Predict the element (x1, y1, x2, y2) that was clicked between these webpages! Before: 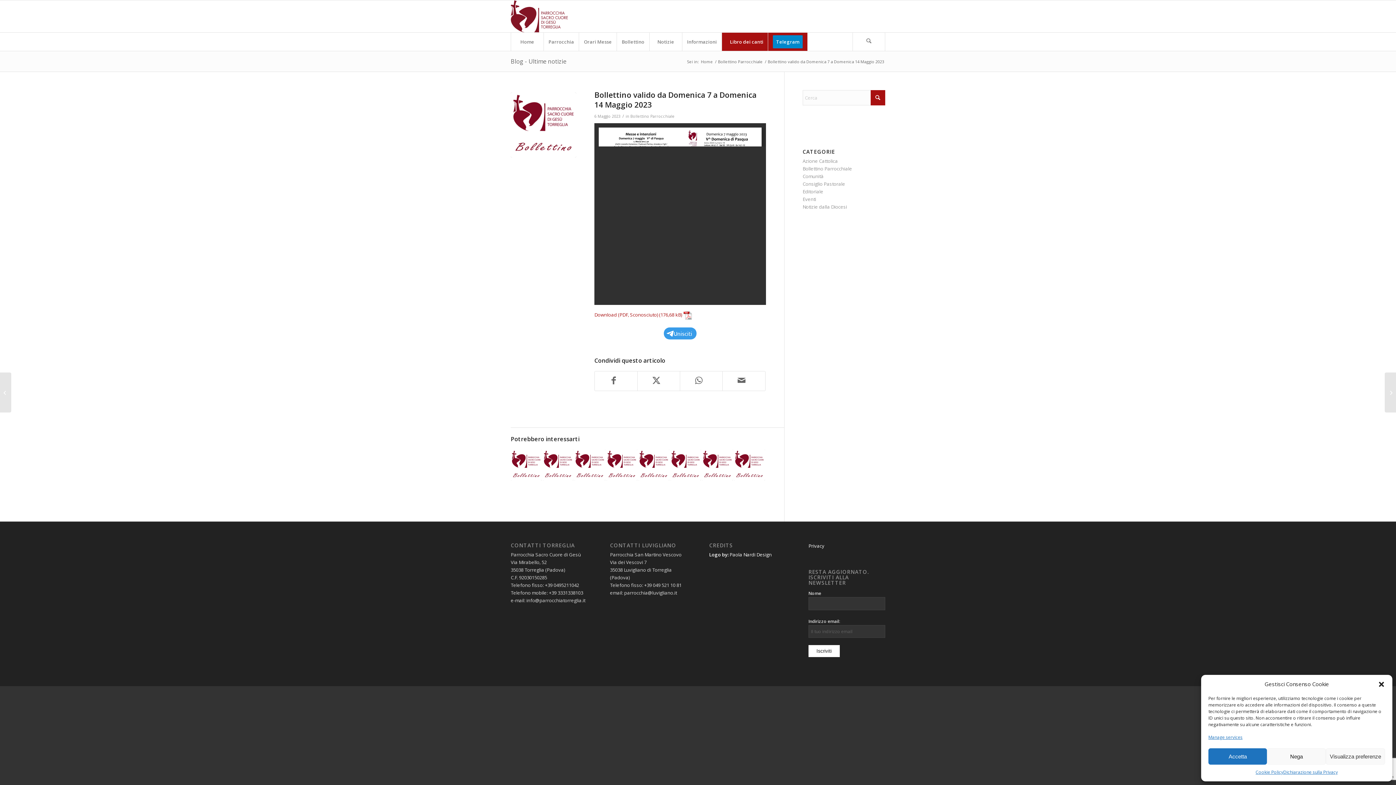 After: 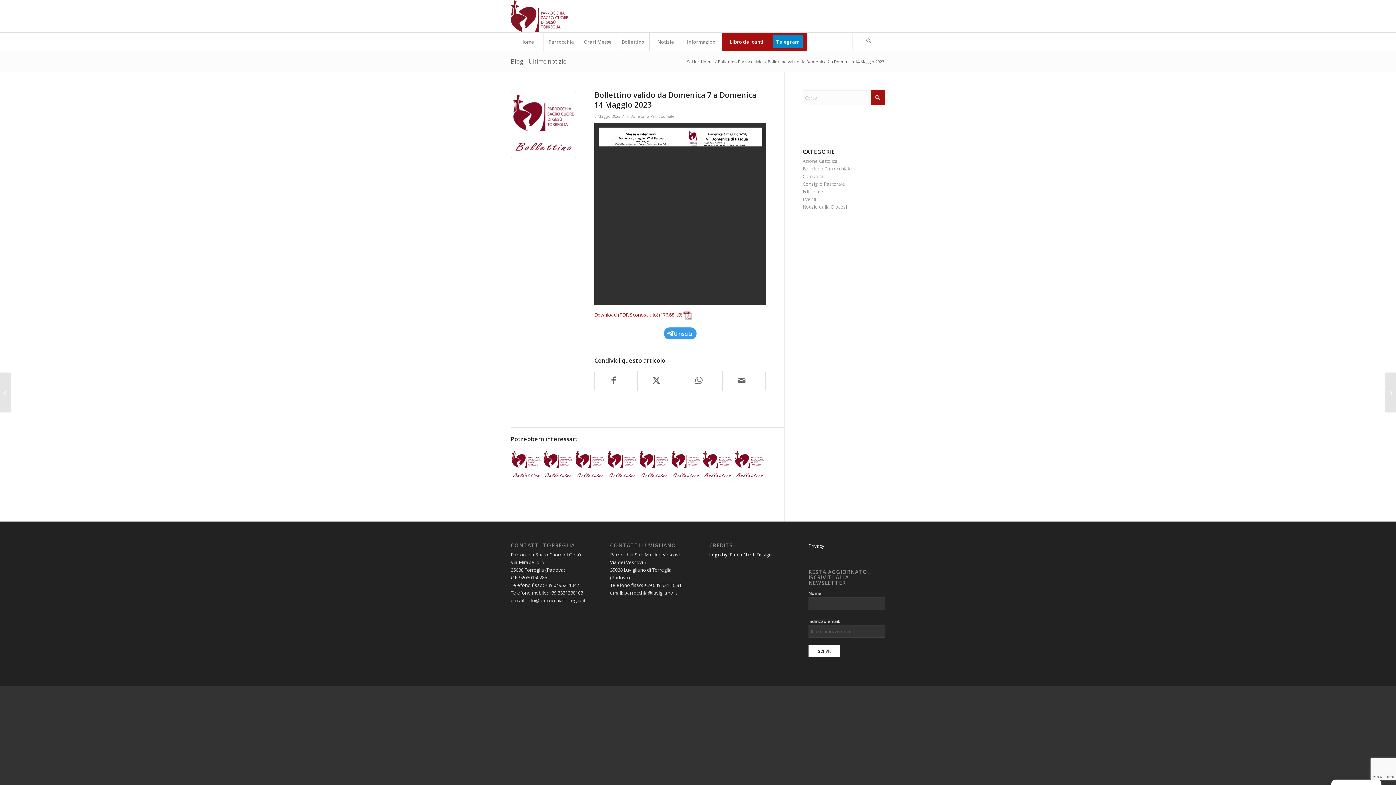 Action: bbox: (1208, 748, 1267, 765) label: Accetta